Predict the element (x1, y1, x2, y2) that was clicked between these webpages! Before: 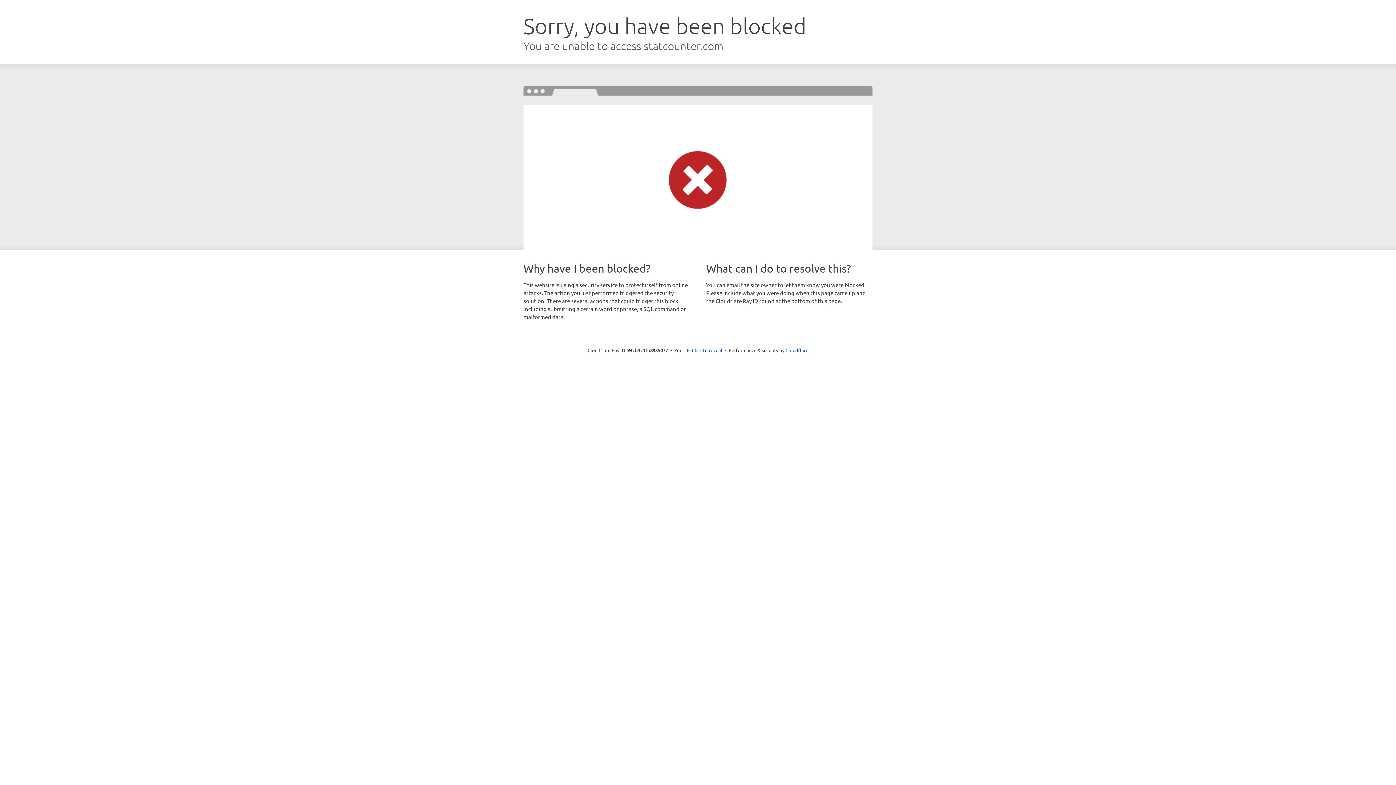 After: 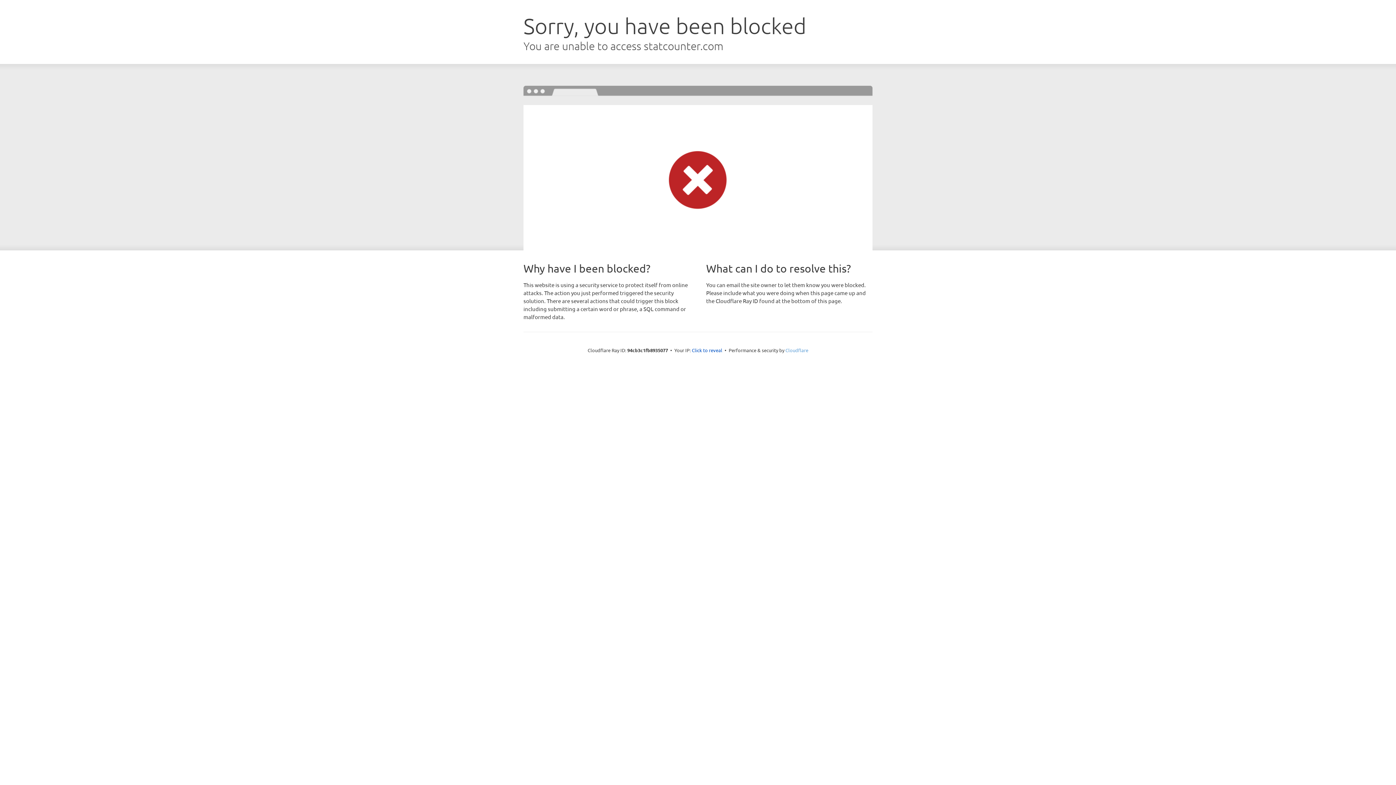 Action: bbox: (785, 347, 808, 353) label: Cloudflare